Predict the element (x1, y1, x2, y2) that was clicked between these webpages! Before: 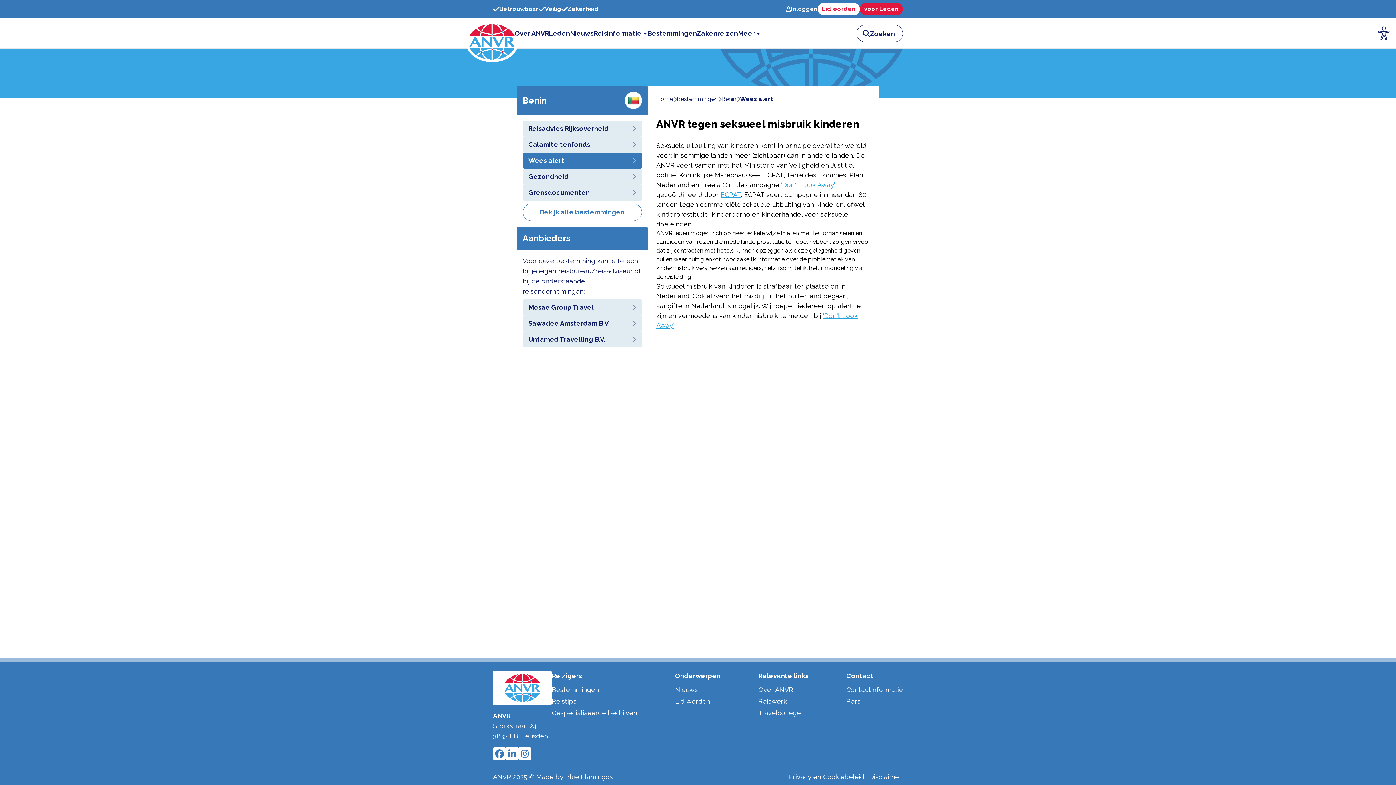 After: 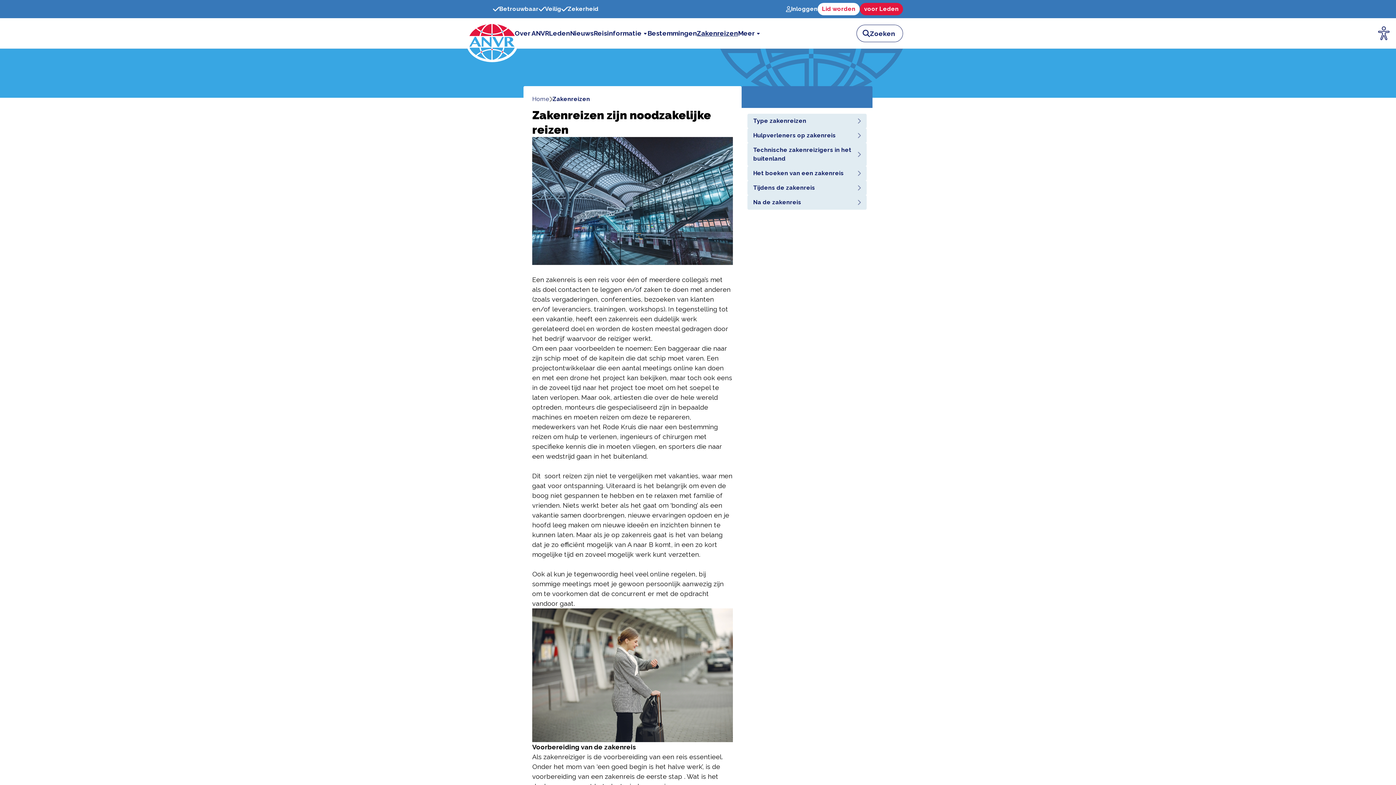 Action: label: Zakenreizen bbox: (697, 28, 738, 38)